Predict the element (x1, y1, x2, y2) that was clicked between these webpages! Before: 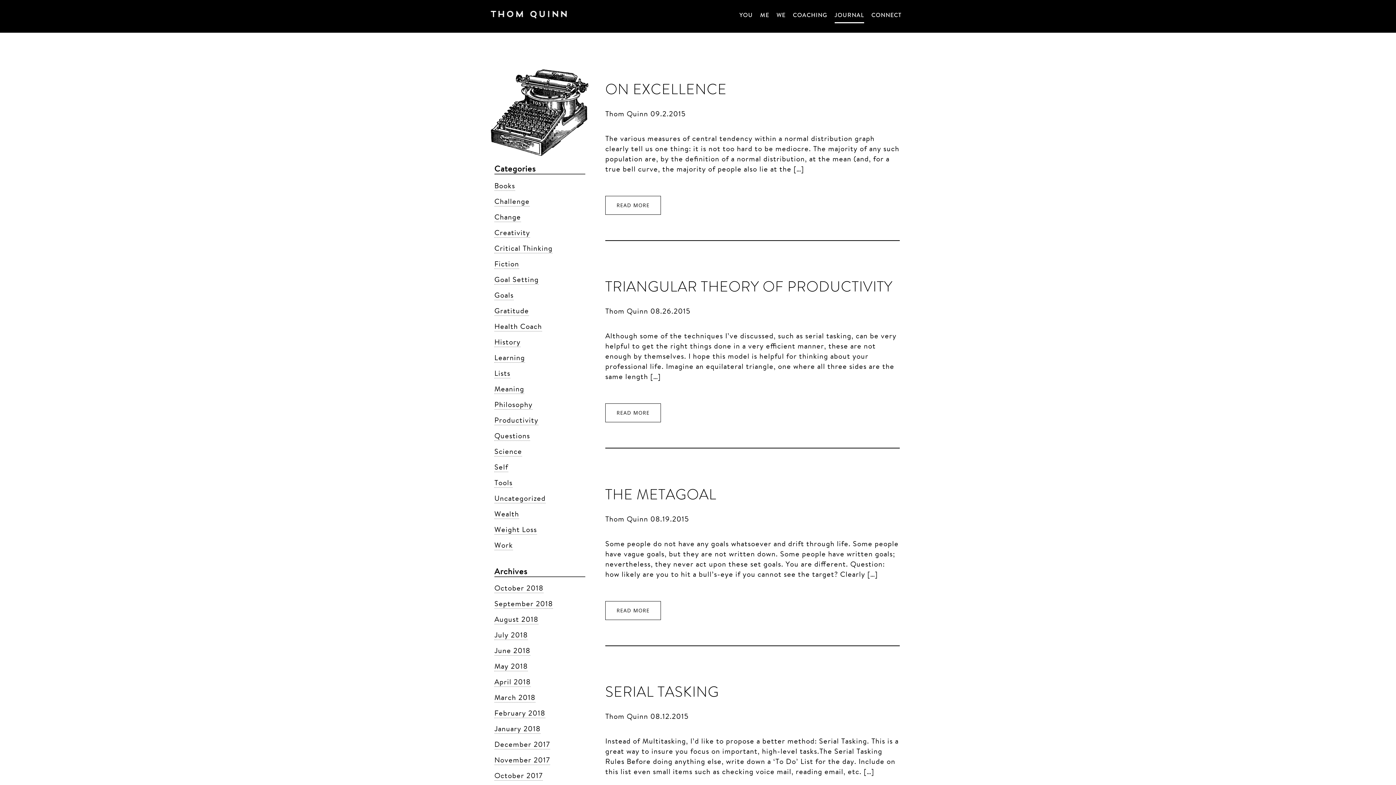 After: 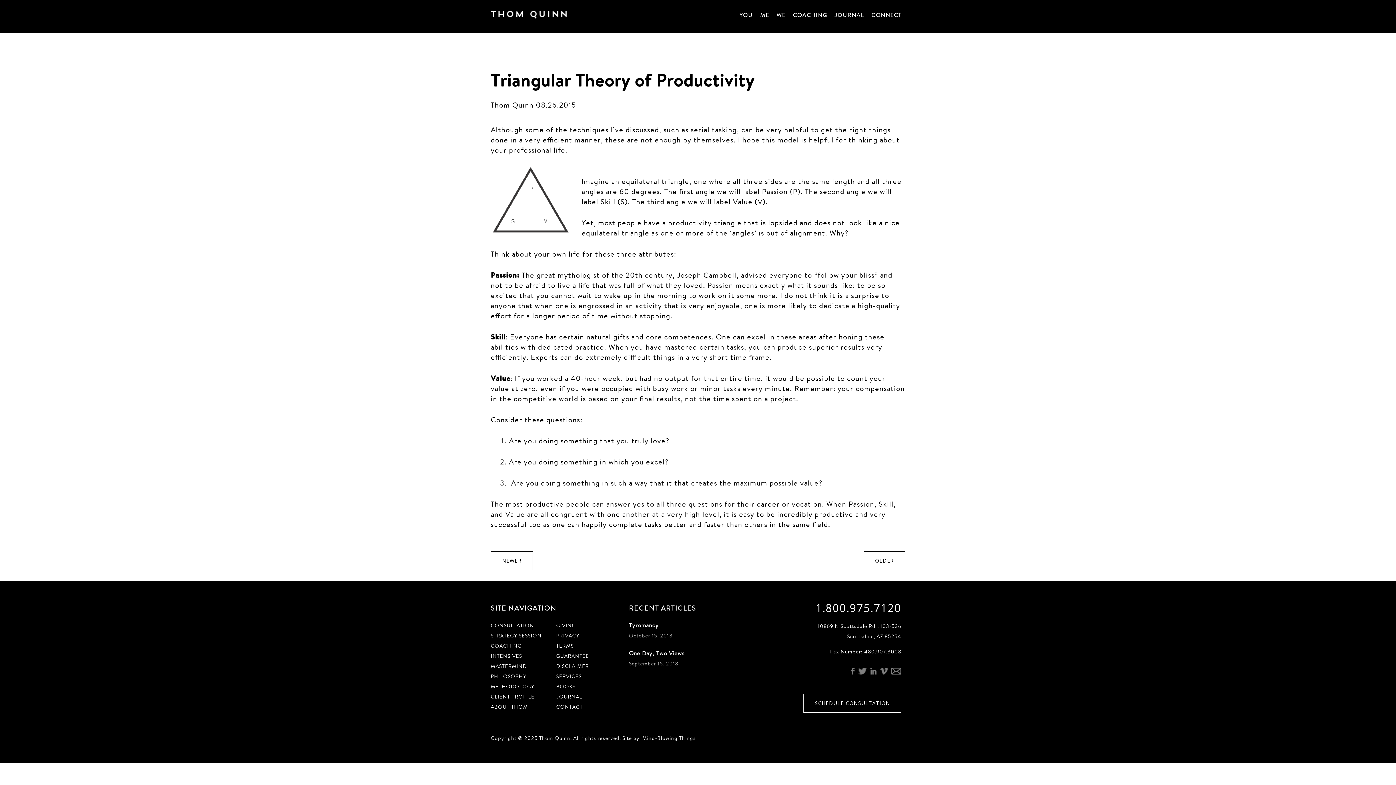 Action: bbox: (605, 277, 892, 296) label: TRIANGULAR THEORY OF PRODUCTIVITY